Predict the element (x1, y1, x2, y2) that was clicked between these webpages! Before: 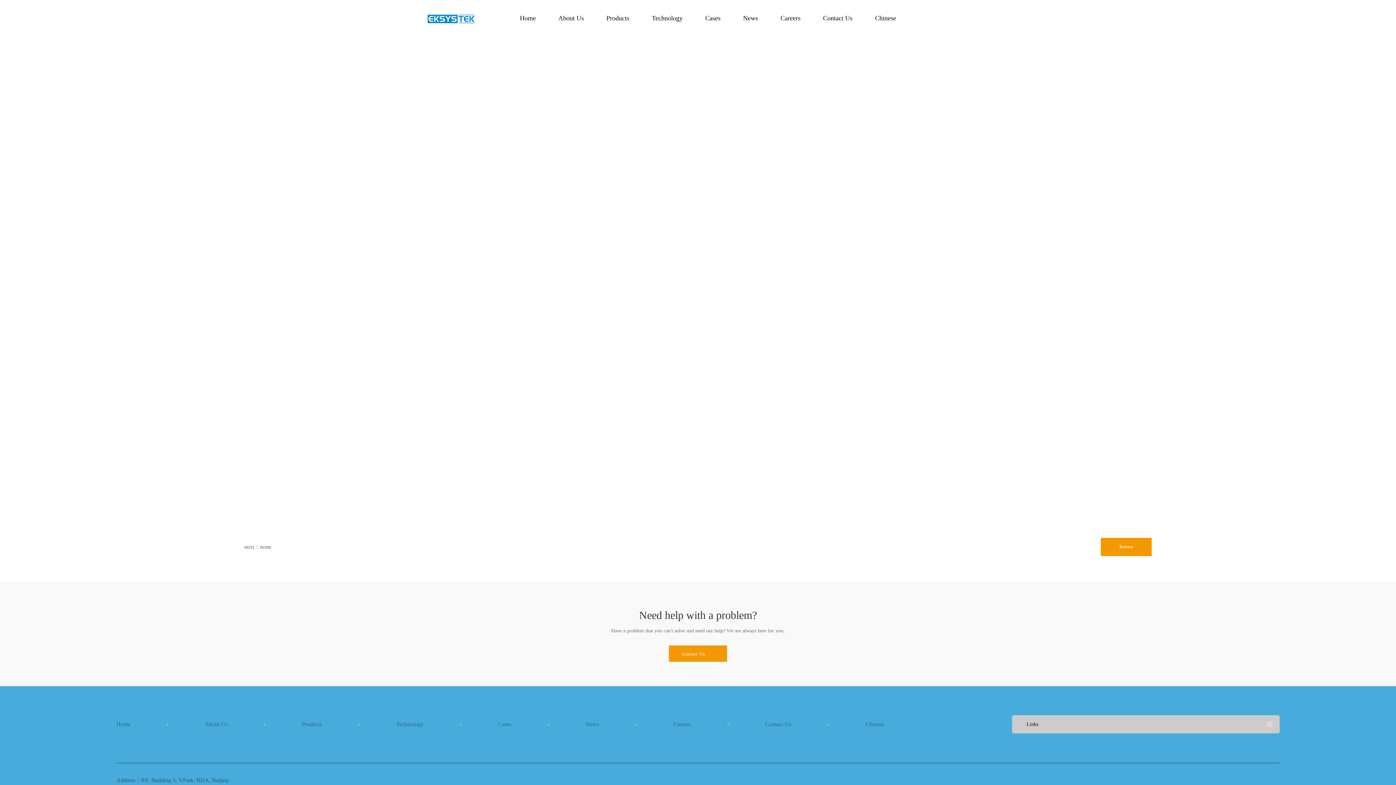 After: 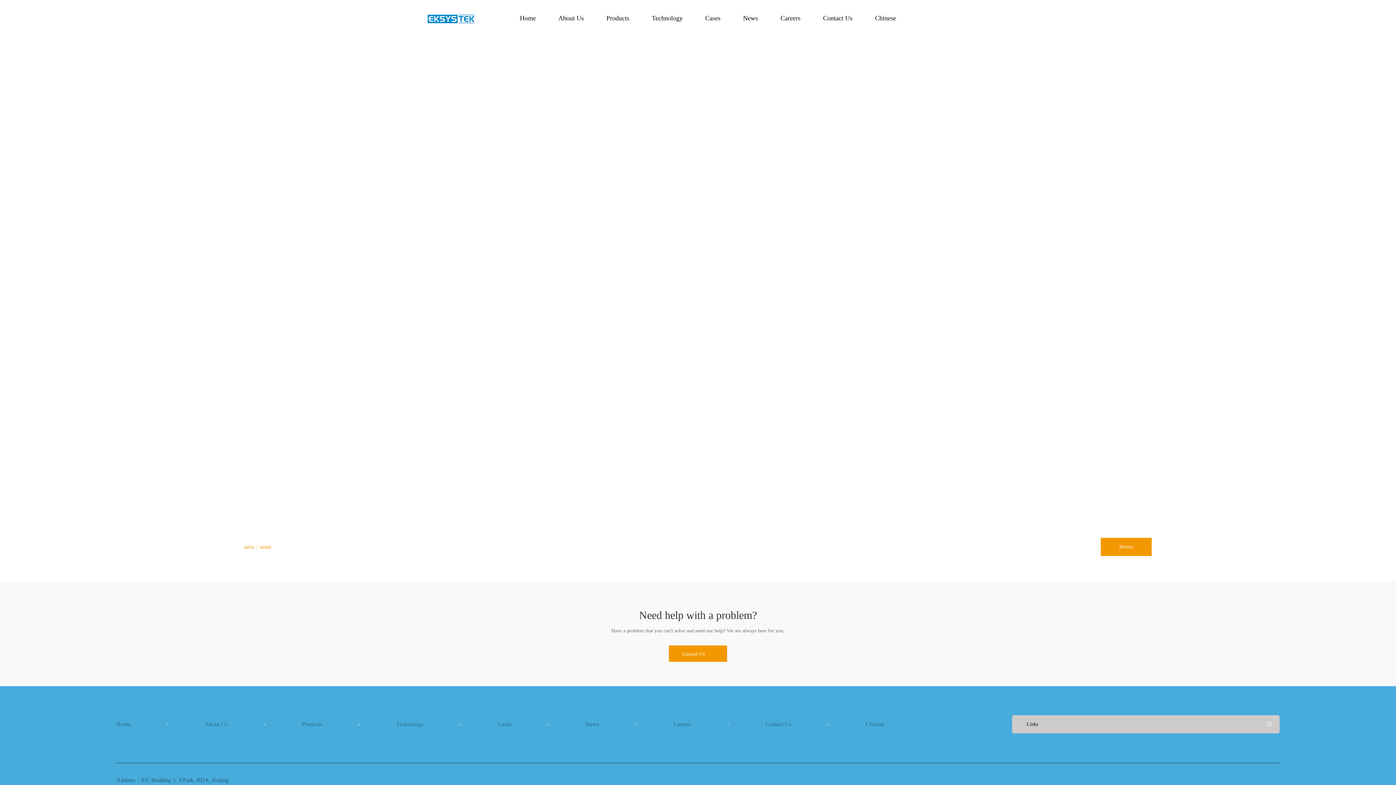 Action: label: next：none bbox: (244, 541, 1101, 553)